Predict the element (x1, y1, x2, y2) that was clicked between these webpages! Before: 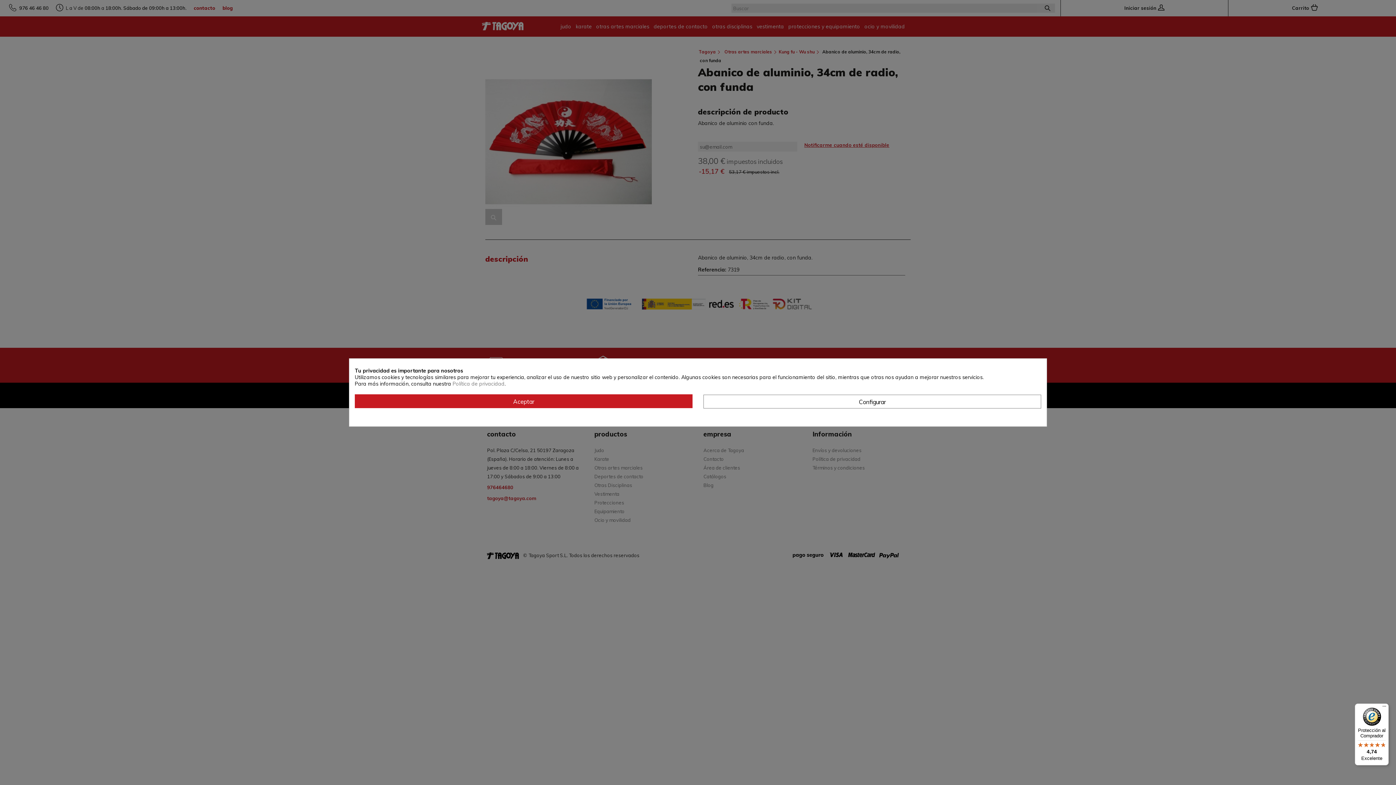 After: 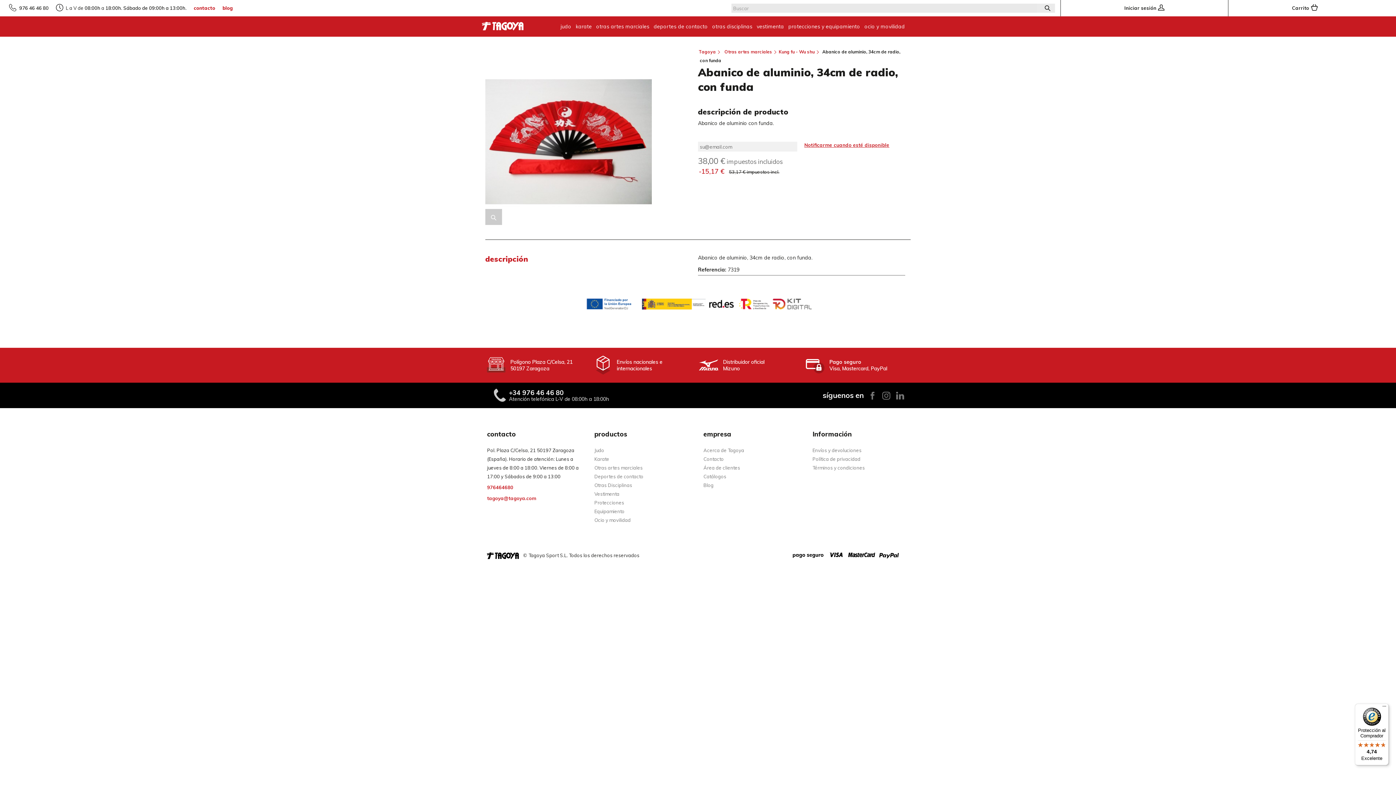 Action: bbox: (354, 394, 692, 408) label: Aceptar